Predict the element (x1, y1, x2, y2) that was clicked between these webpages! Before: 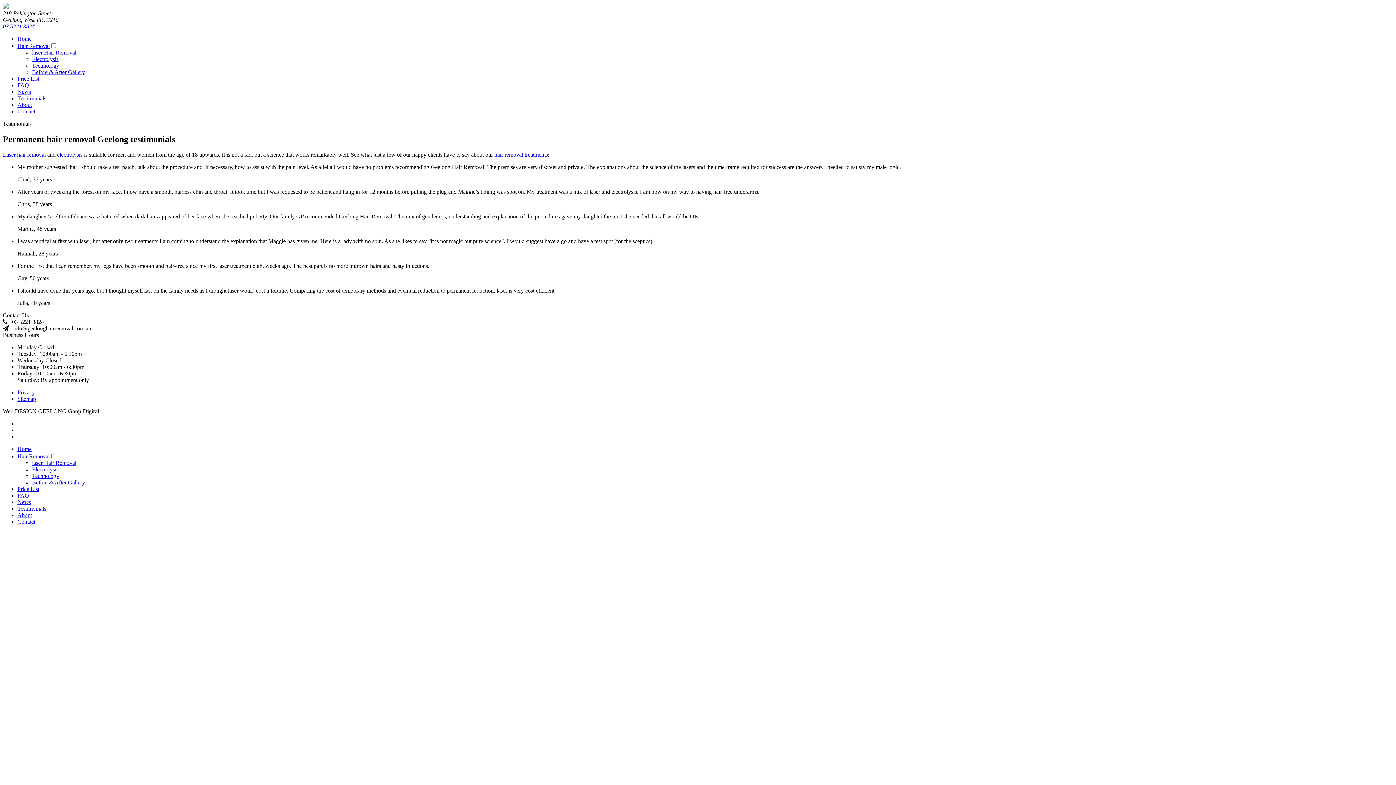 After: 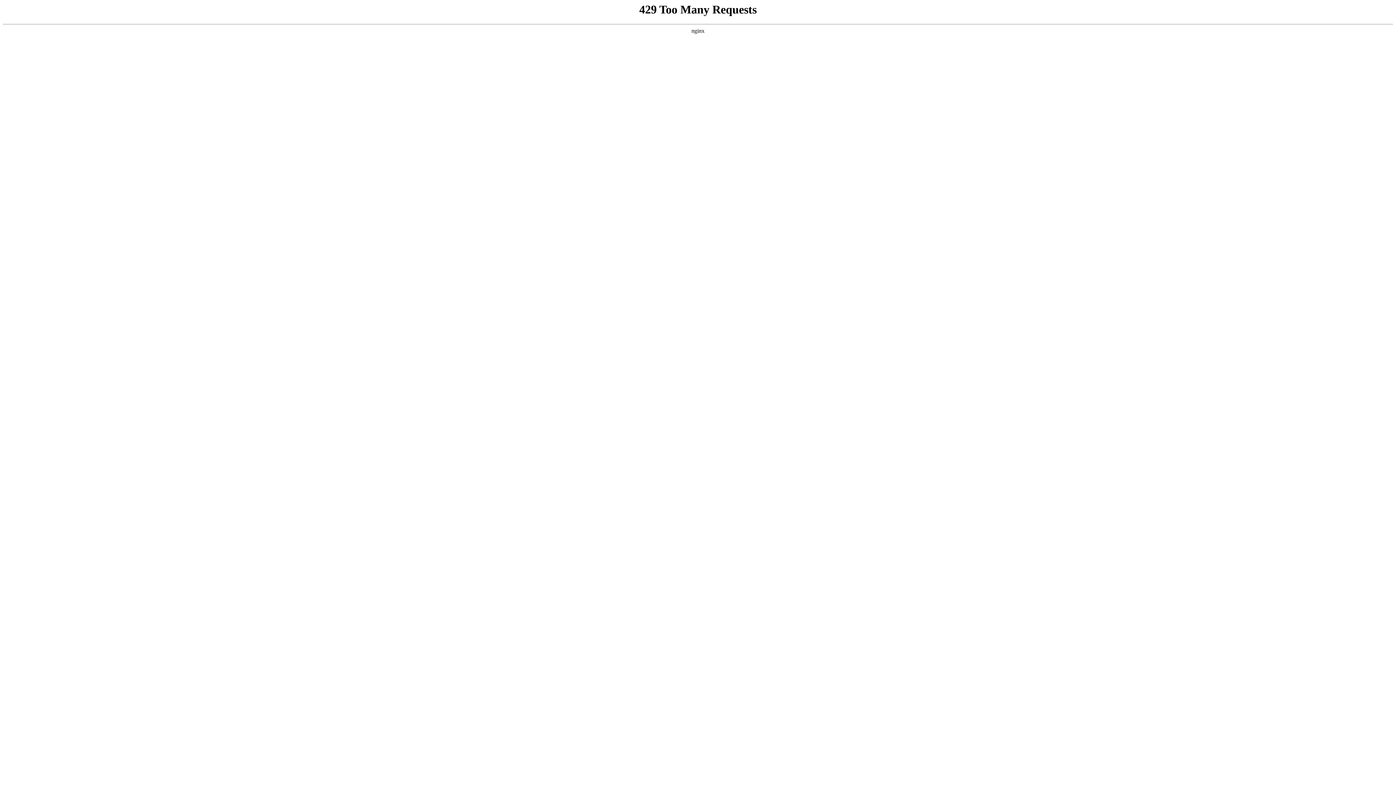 Action: bbox: (17, 395, 36, 402) label: Sitemap